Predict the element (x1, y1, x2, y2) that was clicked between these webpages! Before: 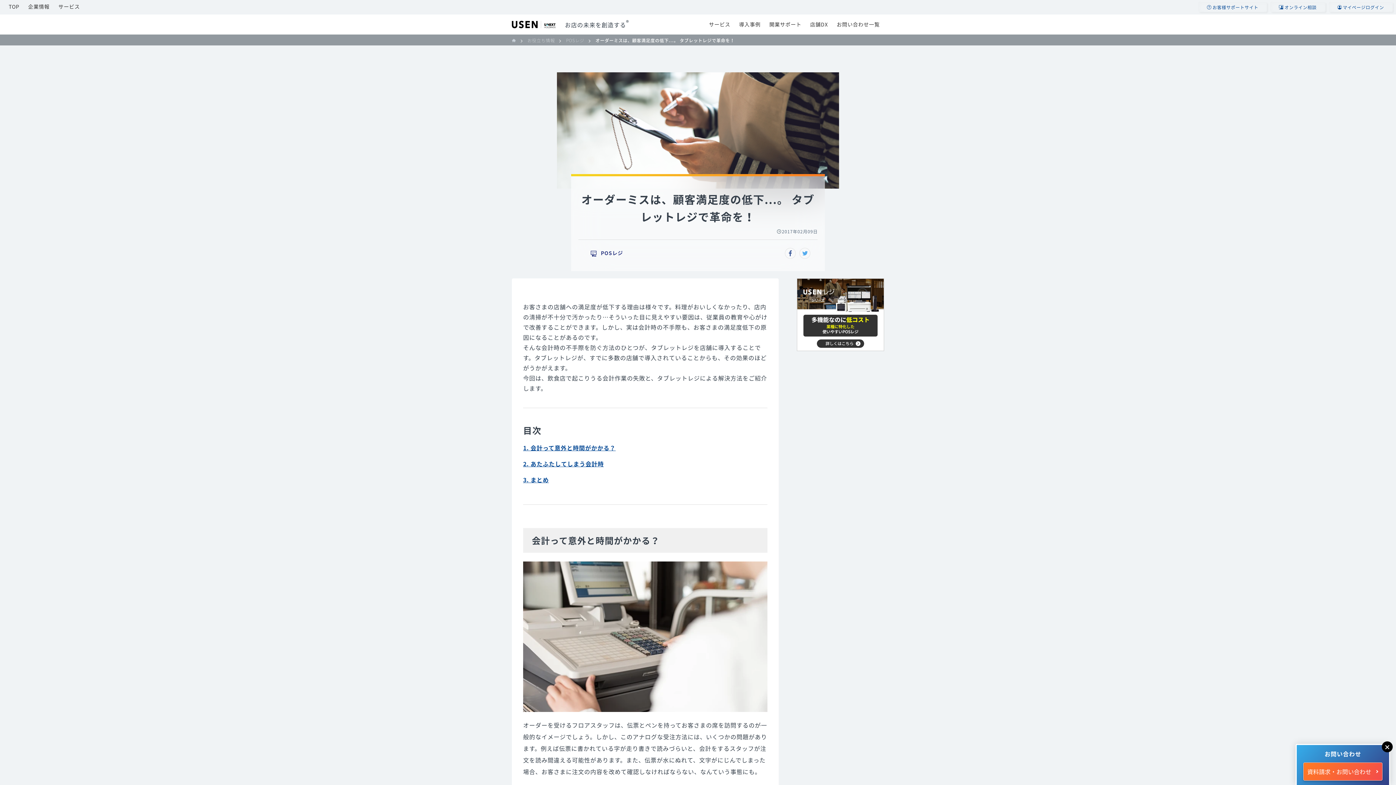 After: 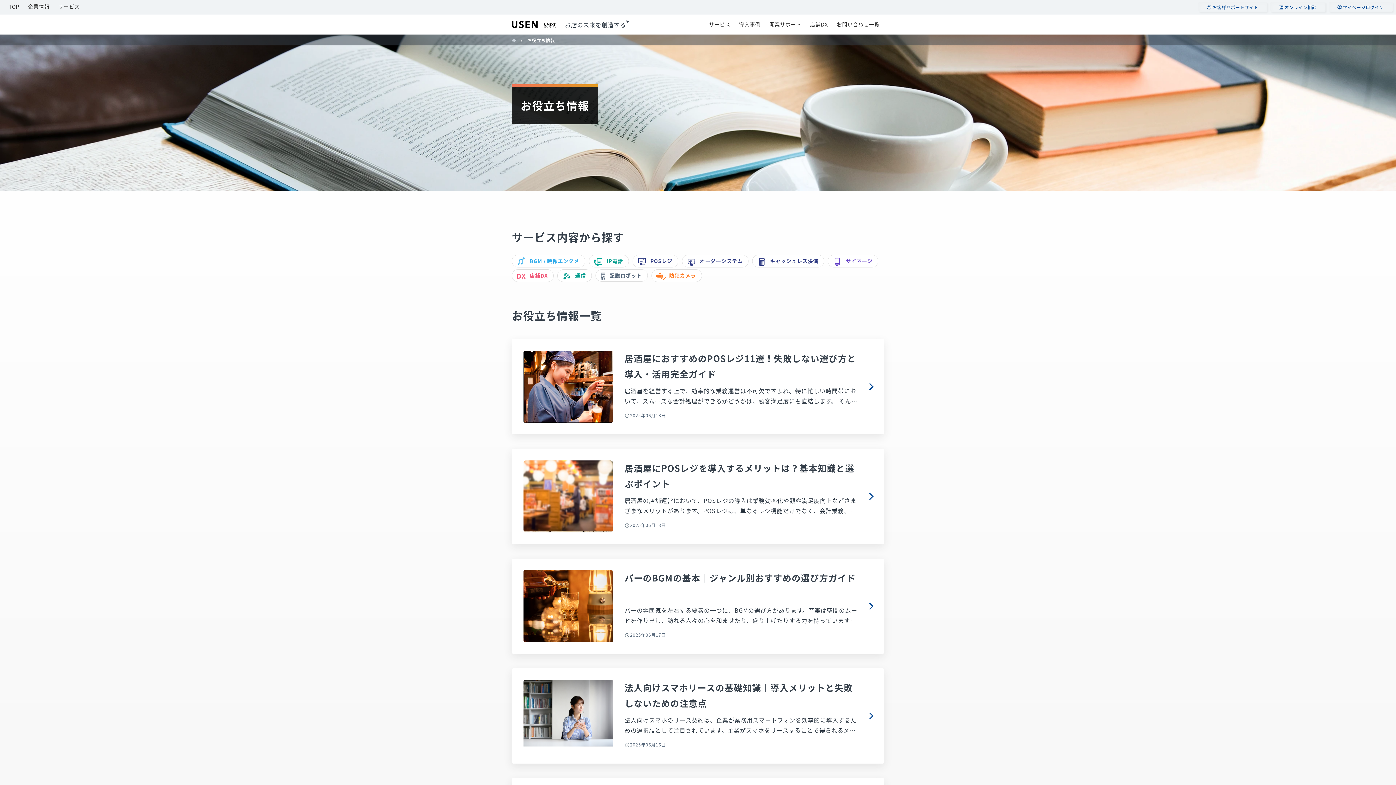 Action: bbox: (527, 36, 560, 44) label: お役立ち情報